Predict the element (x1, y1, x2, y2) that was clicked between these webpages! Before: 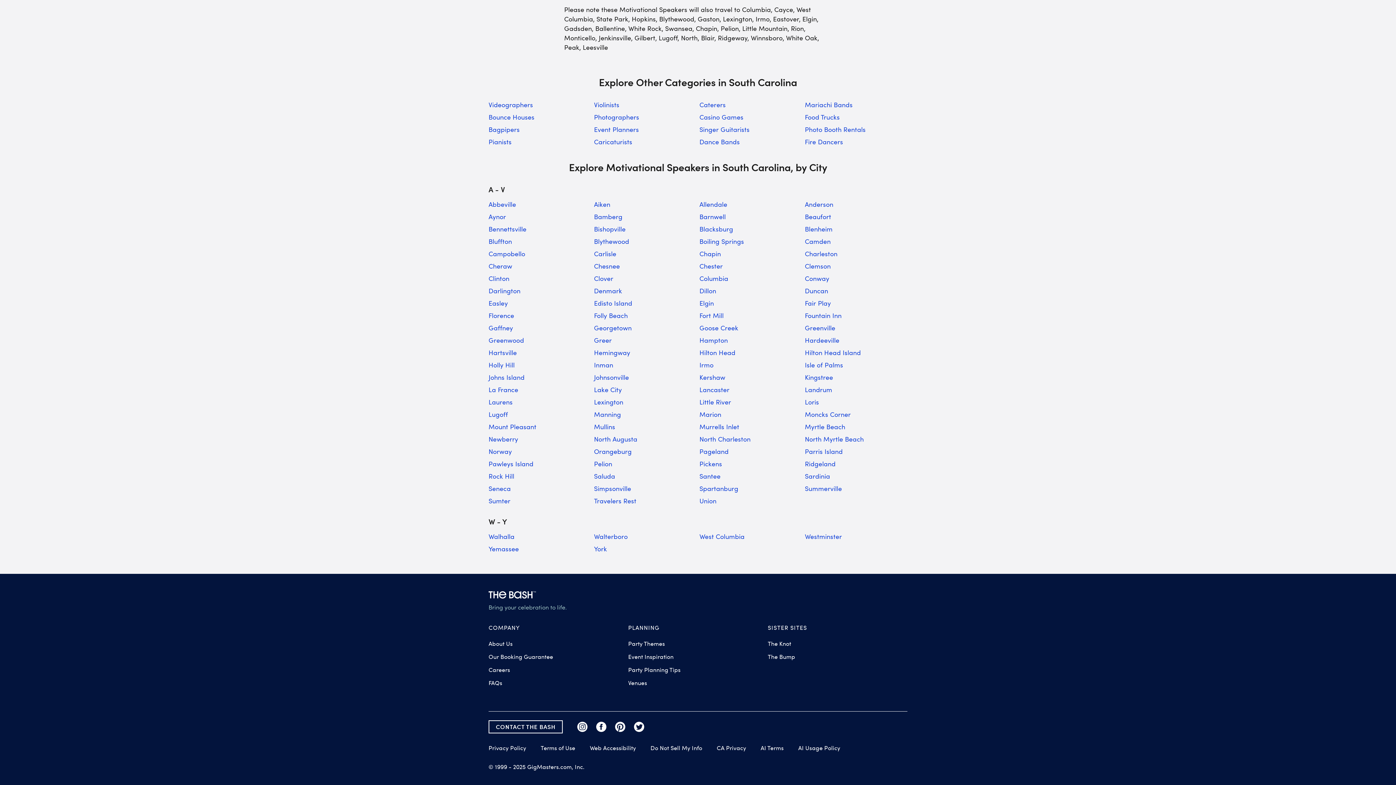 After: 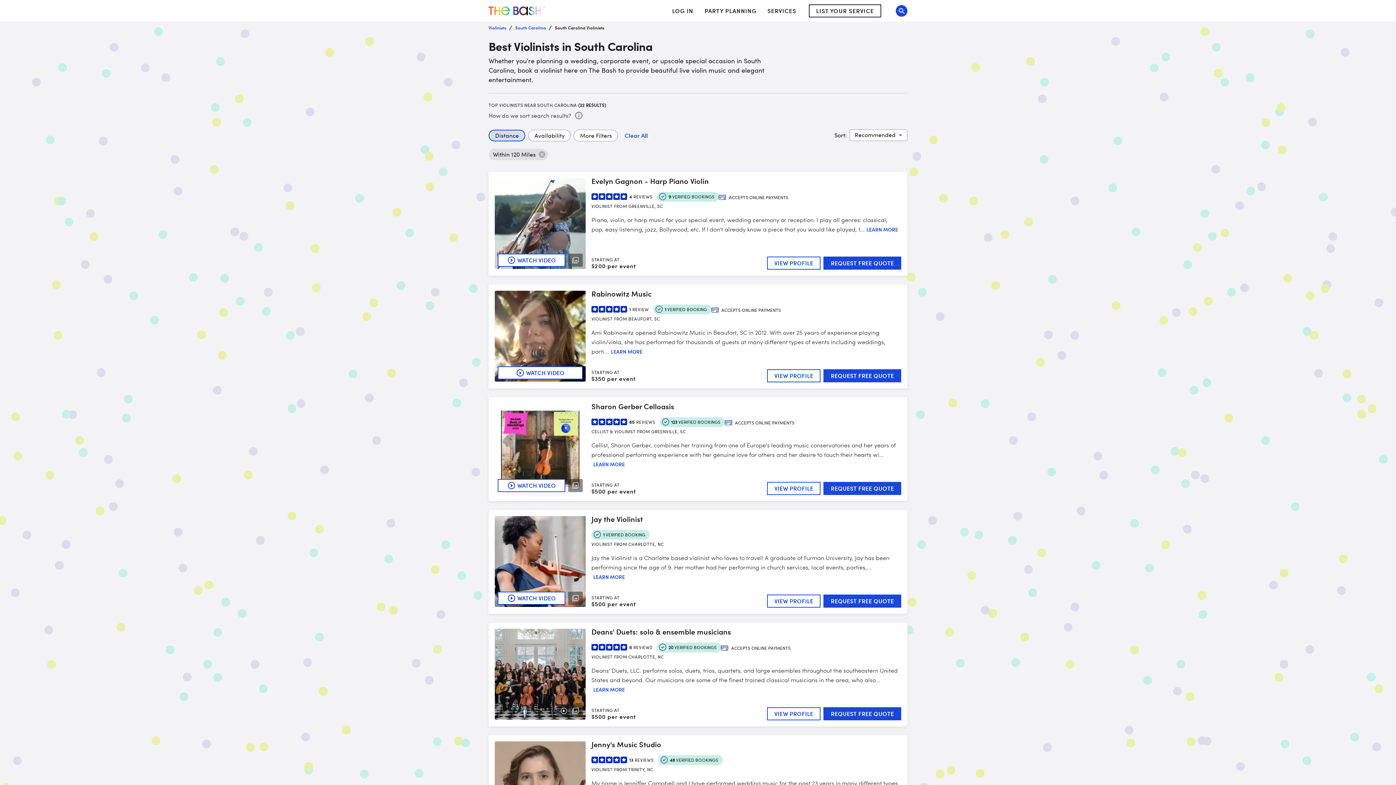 Action: bbox: (594, 99, 696, 109) label: Violinists